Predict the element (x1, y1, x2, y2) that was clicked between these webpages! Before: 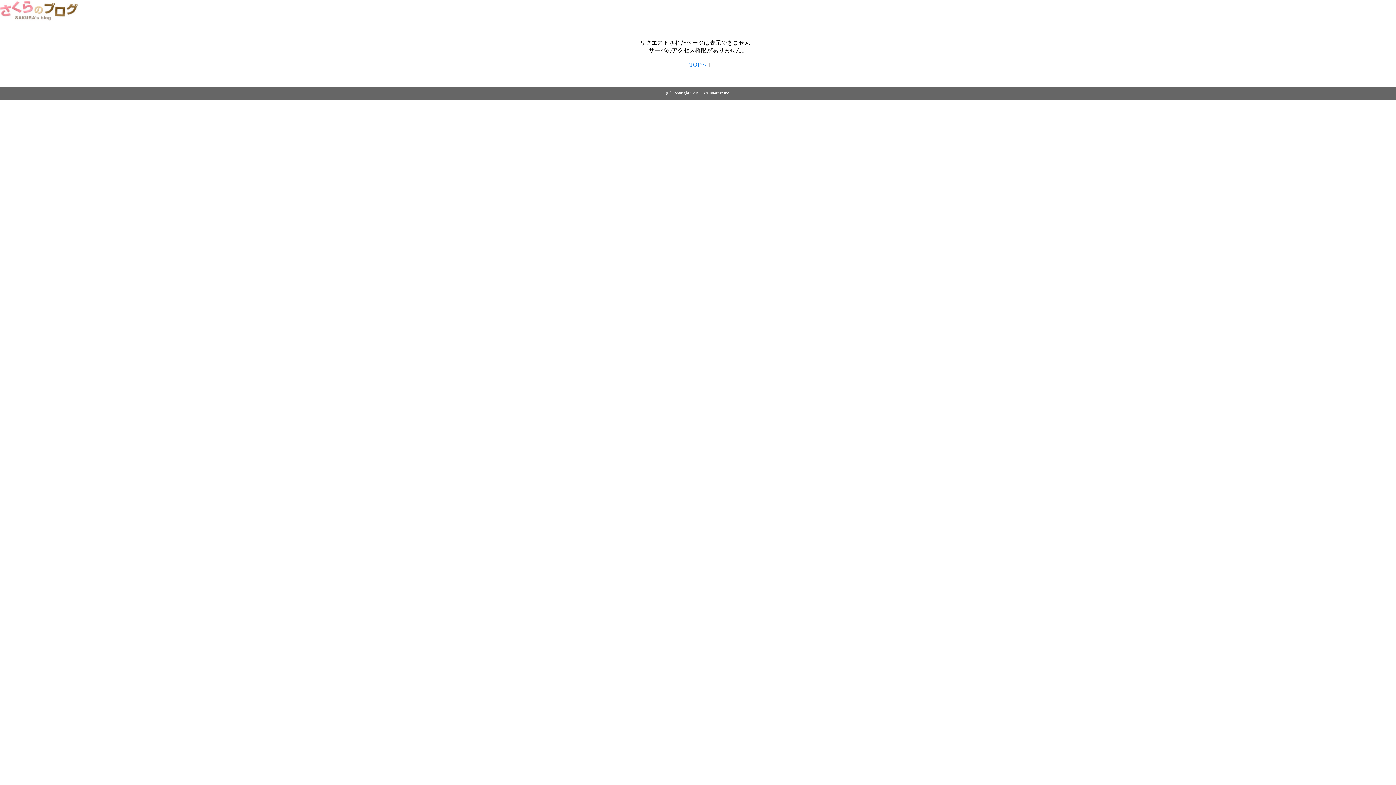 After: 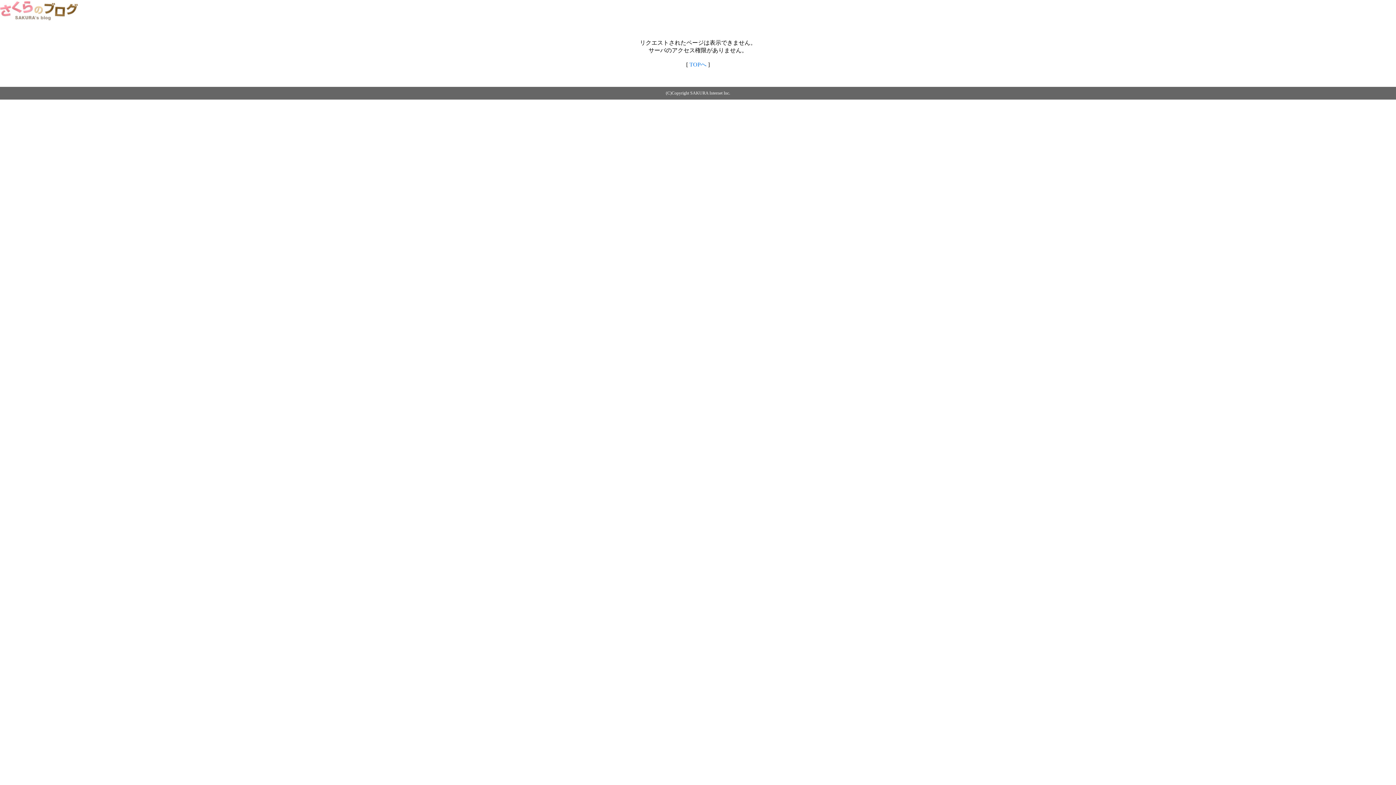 Action: label: TOPへ bbox: (689, 61, 706, 67)